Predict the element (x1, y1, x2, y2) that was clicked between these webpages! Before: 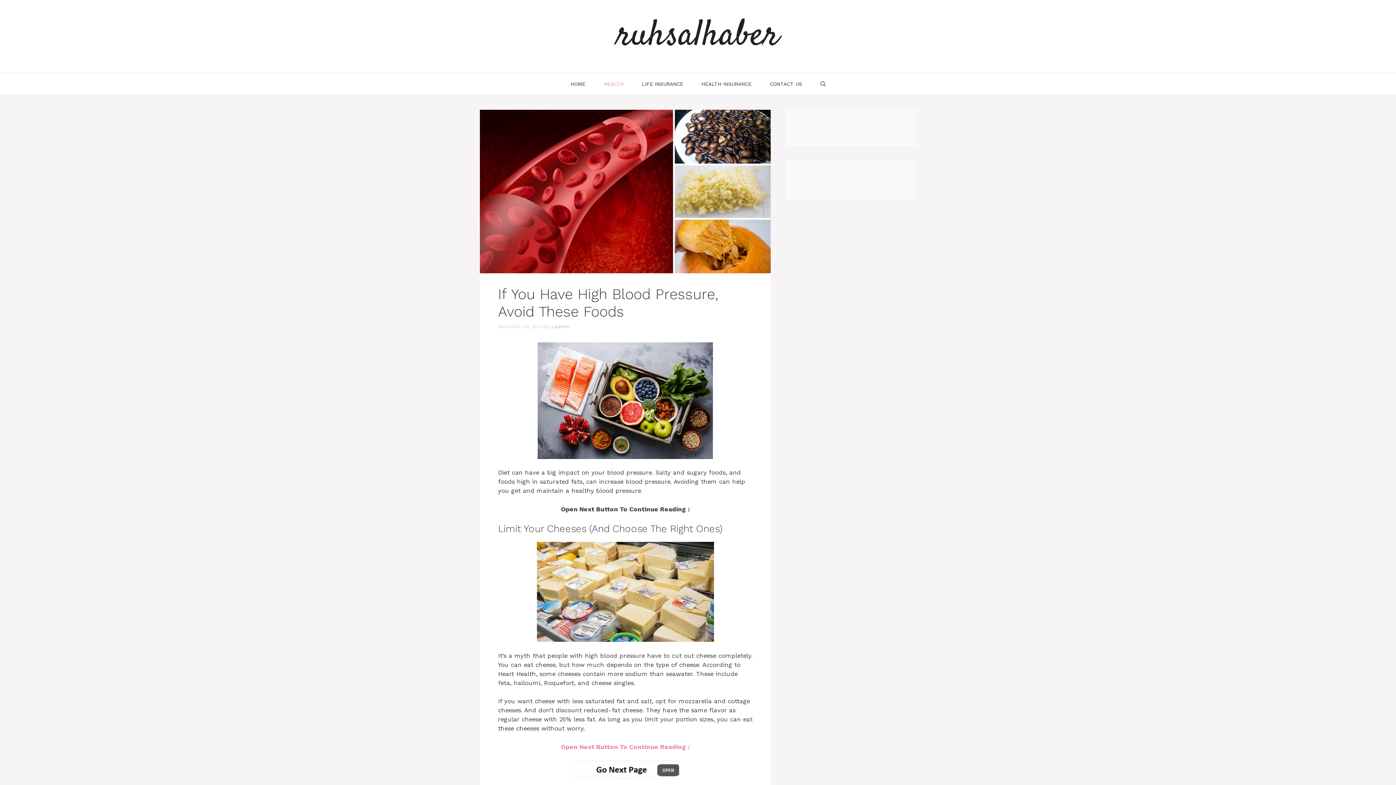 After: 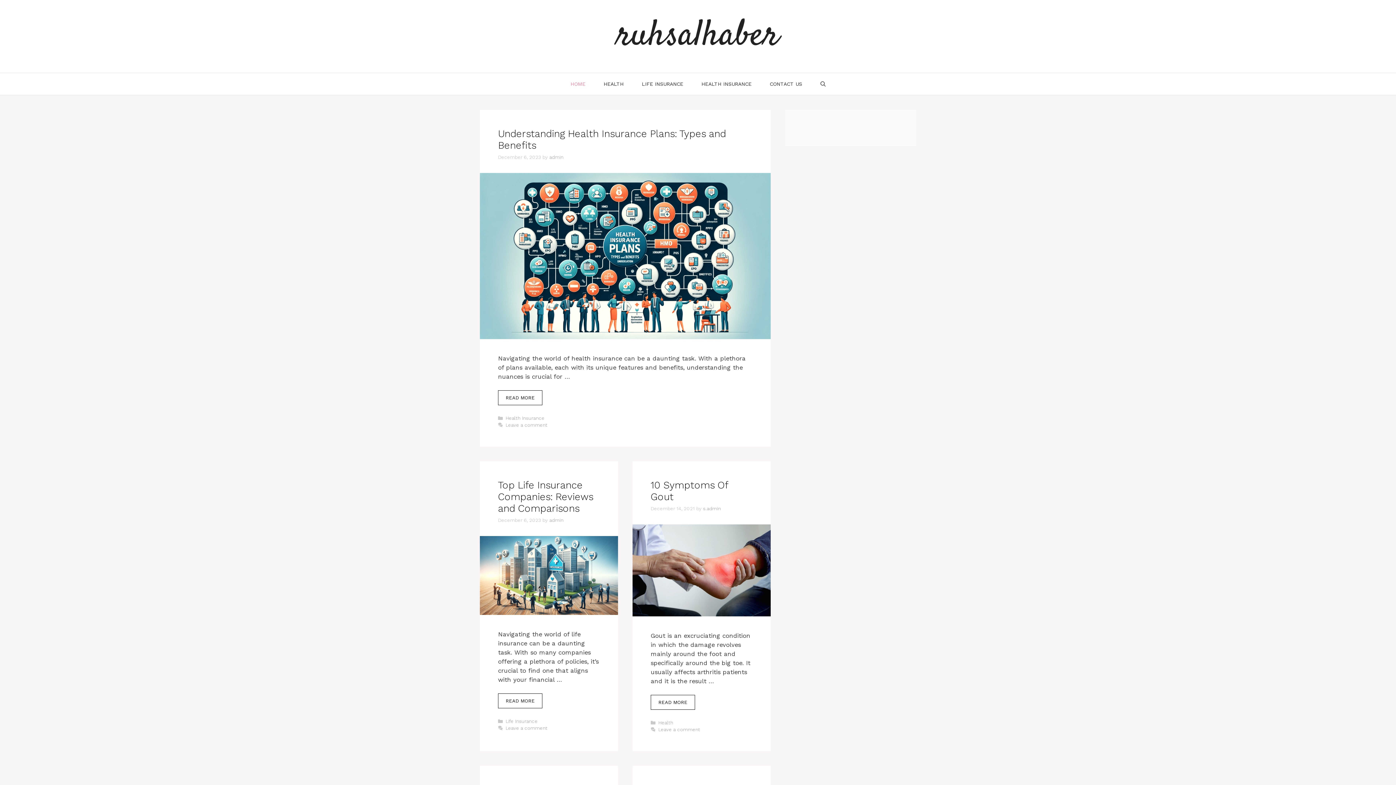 Action: bbox: (561, 91, 594, 113) label: HOME